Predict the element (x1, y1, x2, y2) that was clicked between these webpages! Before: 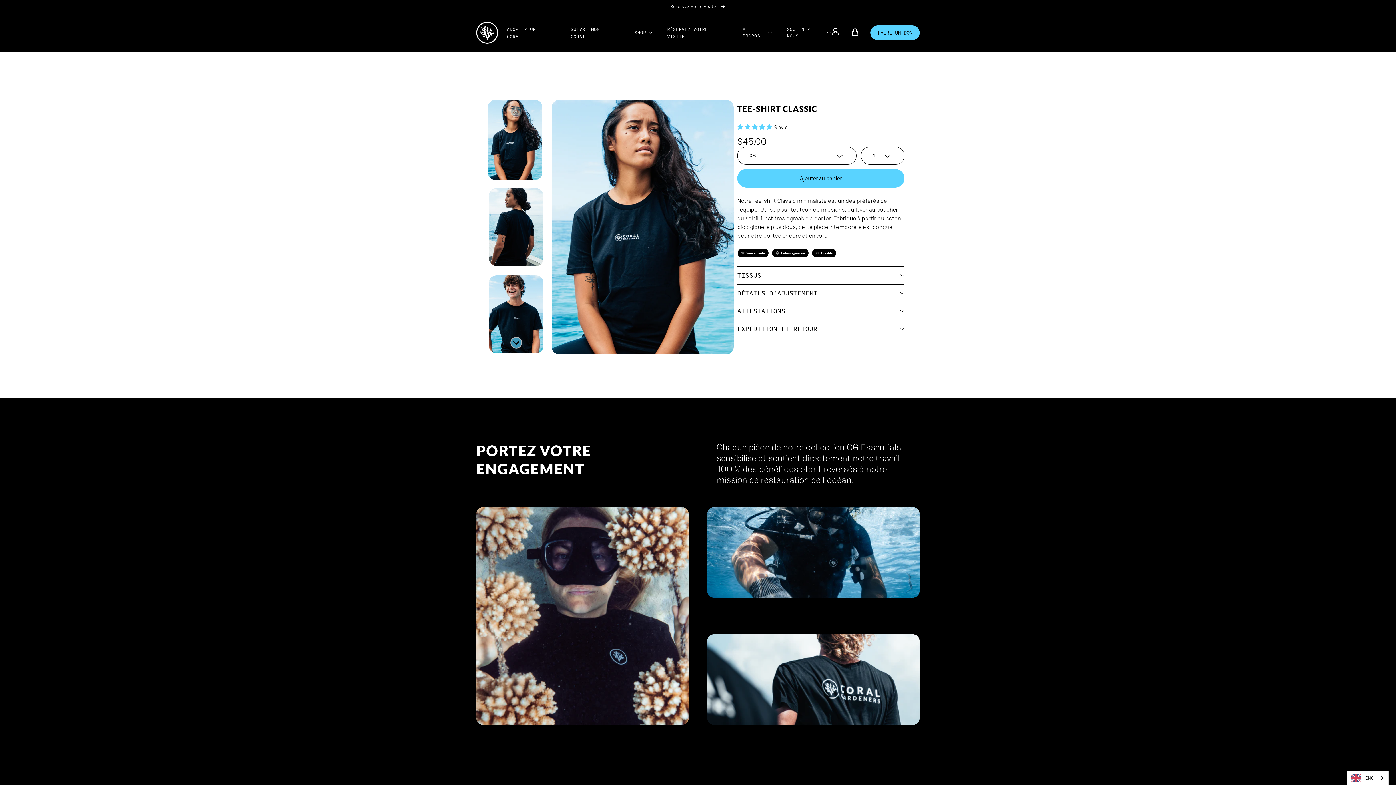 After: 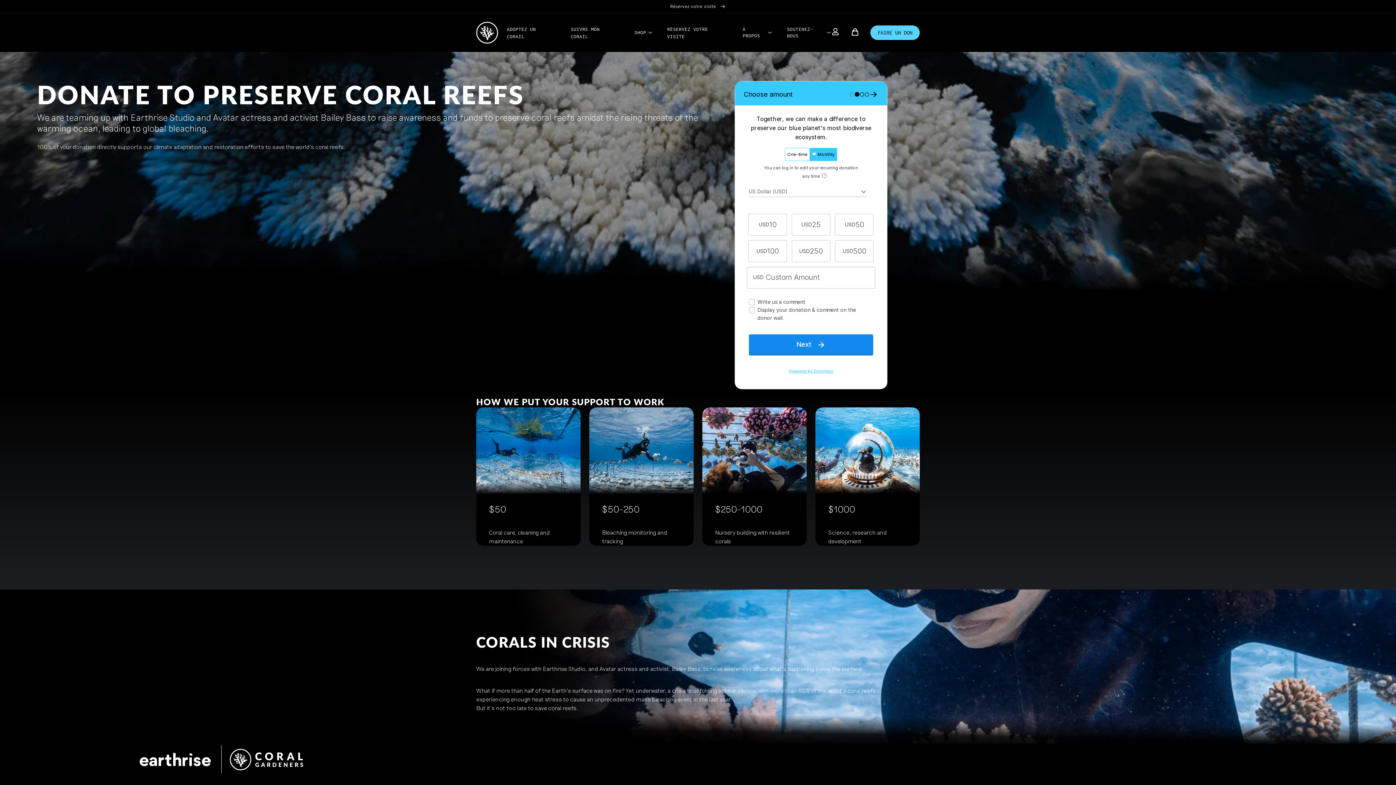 Action: label: FAIRE UN DON bbox: (870, 25, 920, 40)